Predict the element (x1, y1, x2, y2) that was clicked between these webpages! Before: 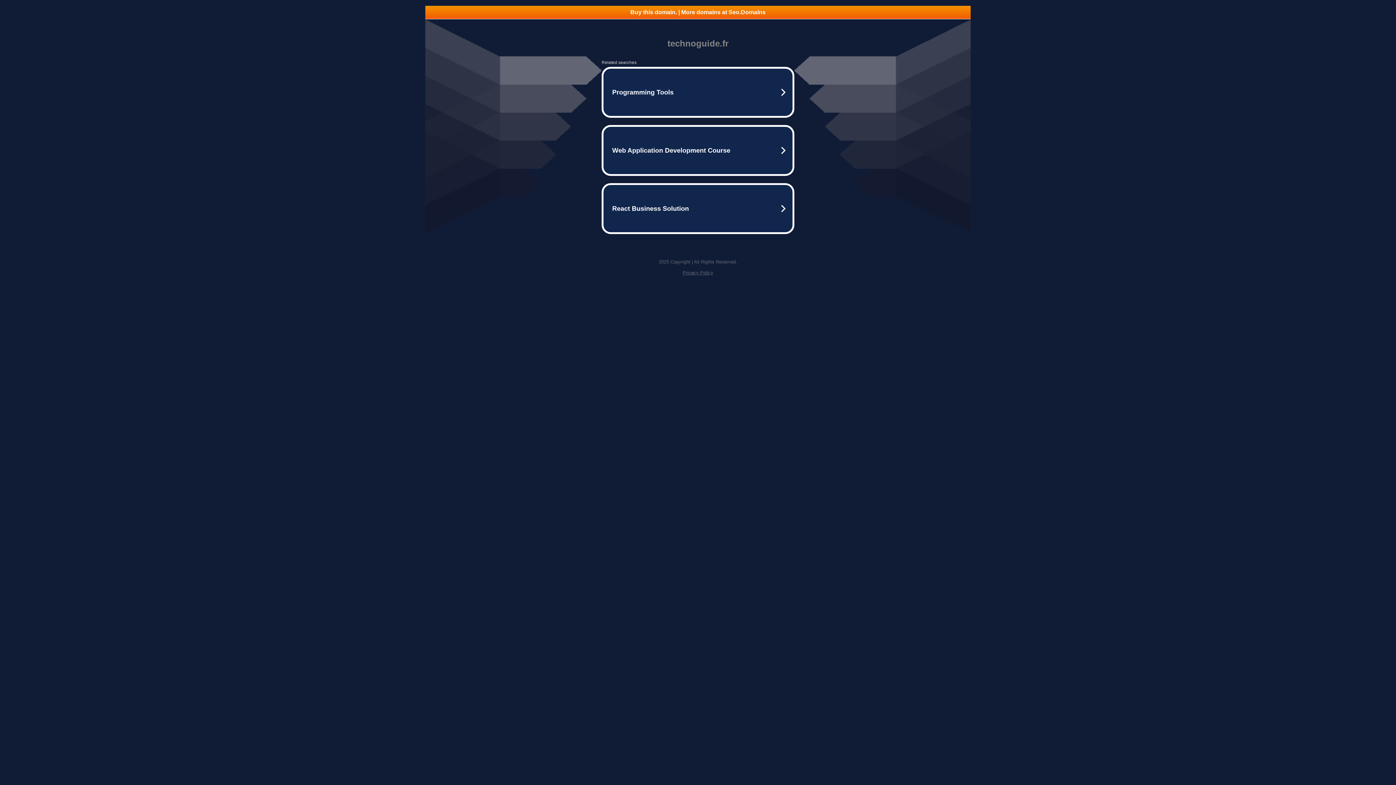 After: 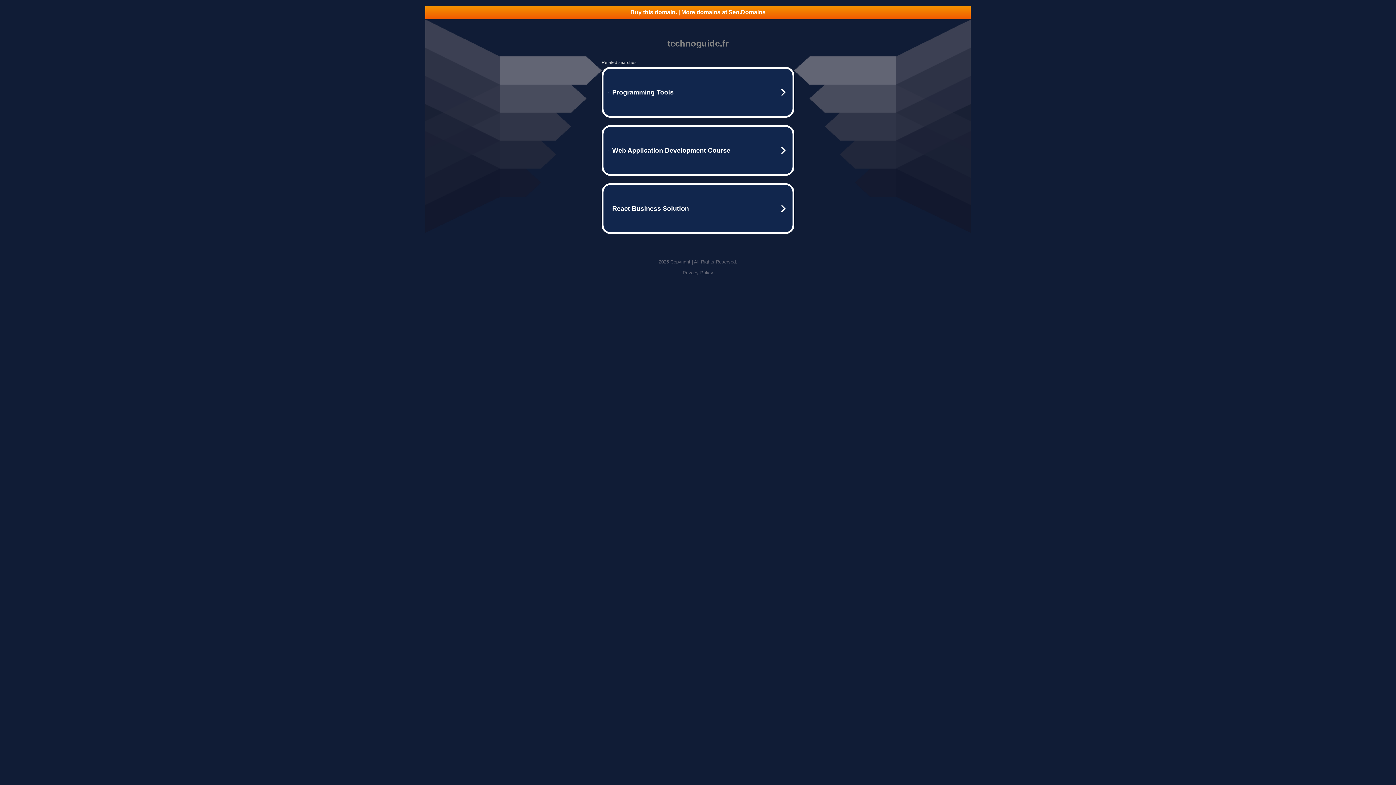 Action: label: Privacy Policy bbox: (682, 270, 713, 275)